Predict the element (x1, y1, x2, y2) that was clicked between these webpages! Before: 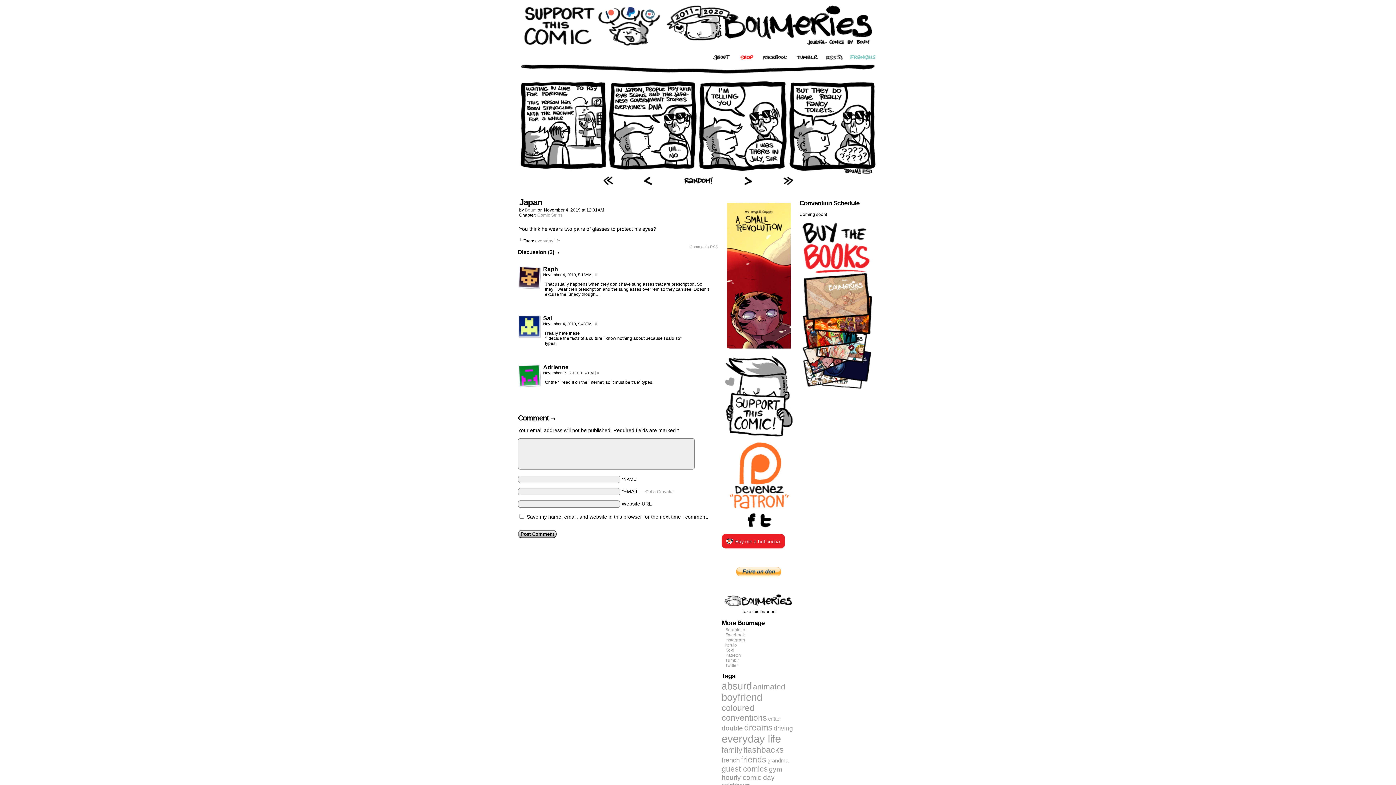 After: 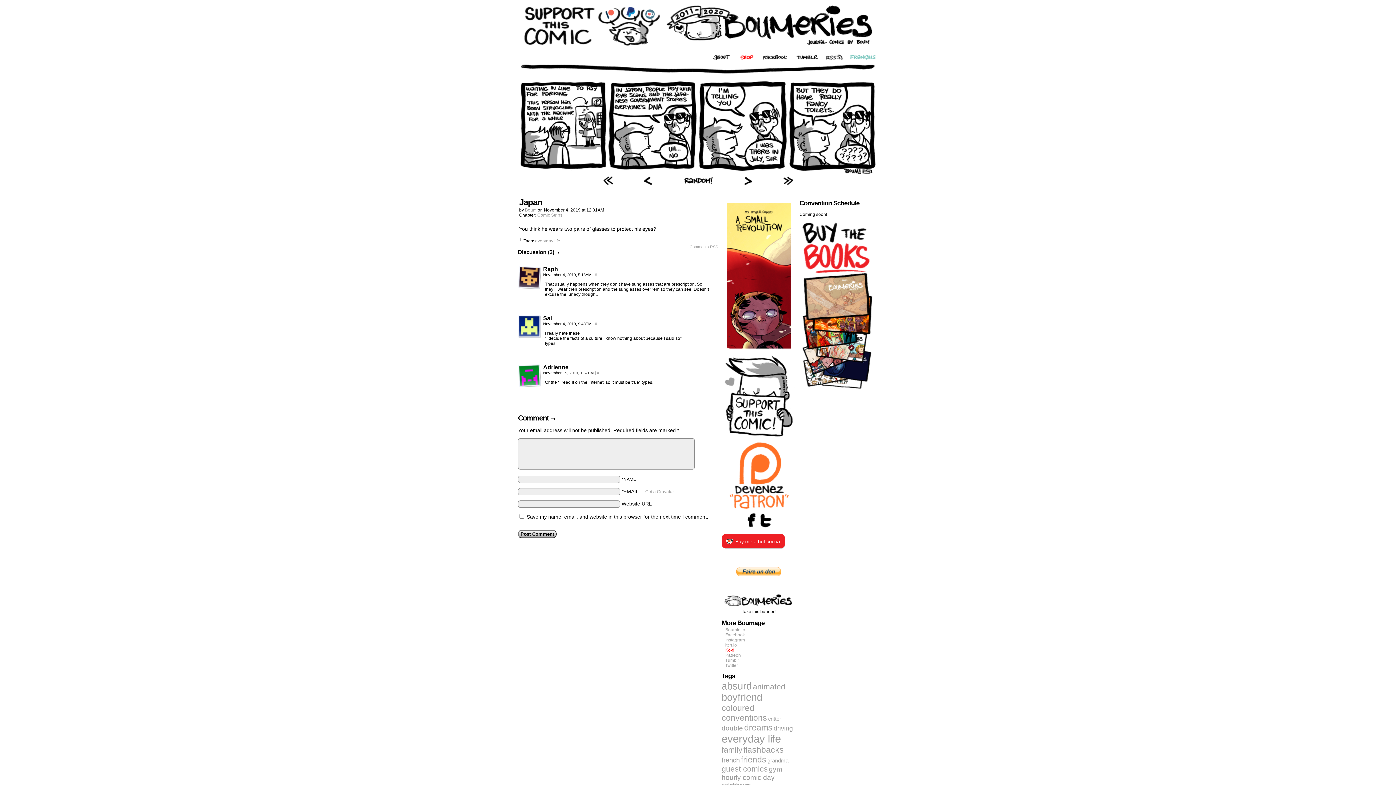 Action: bbox: (725, 648, 734, 653) label: Ko-fi